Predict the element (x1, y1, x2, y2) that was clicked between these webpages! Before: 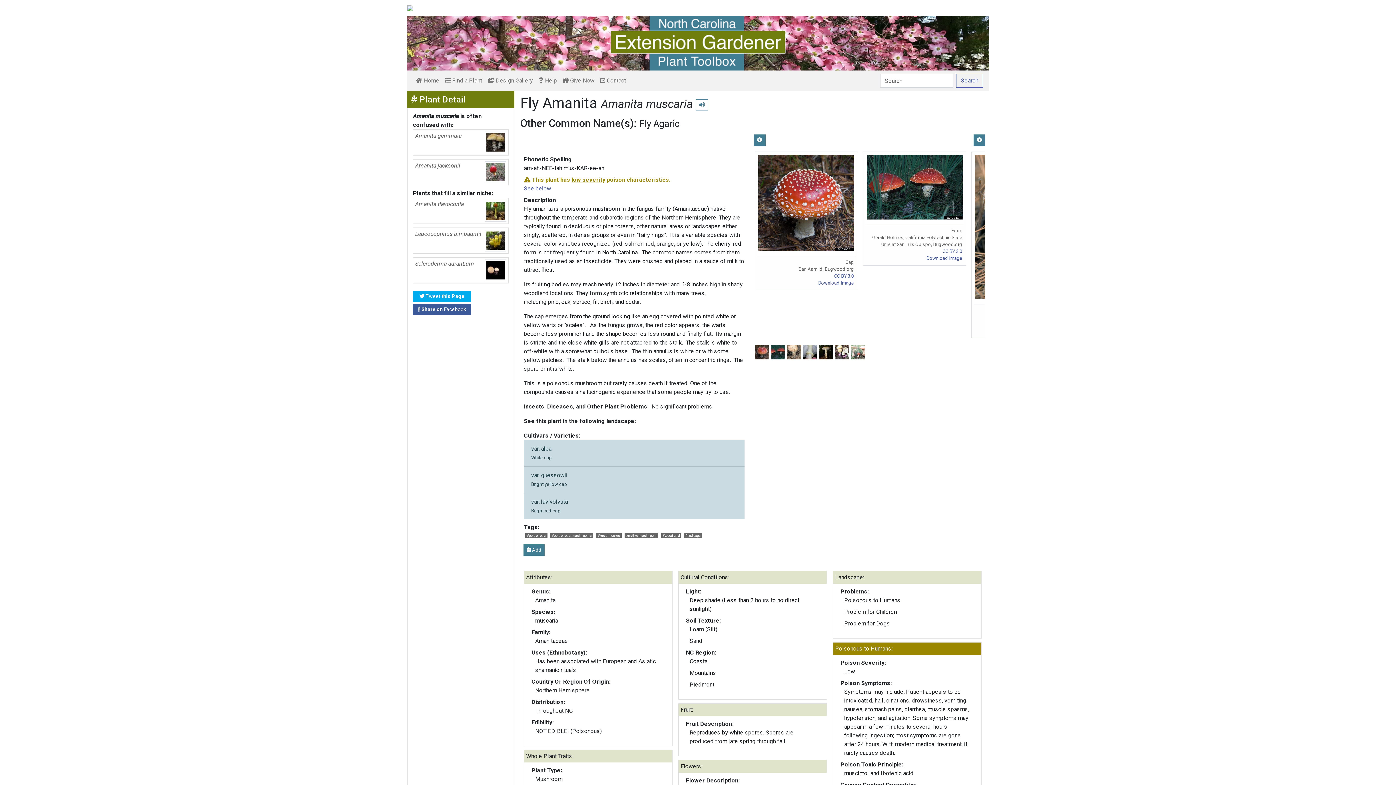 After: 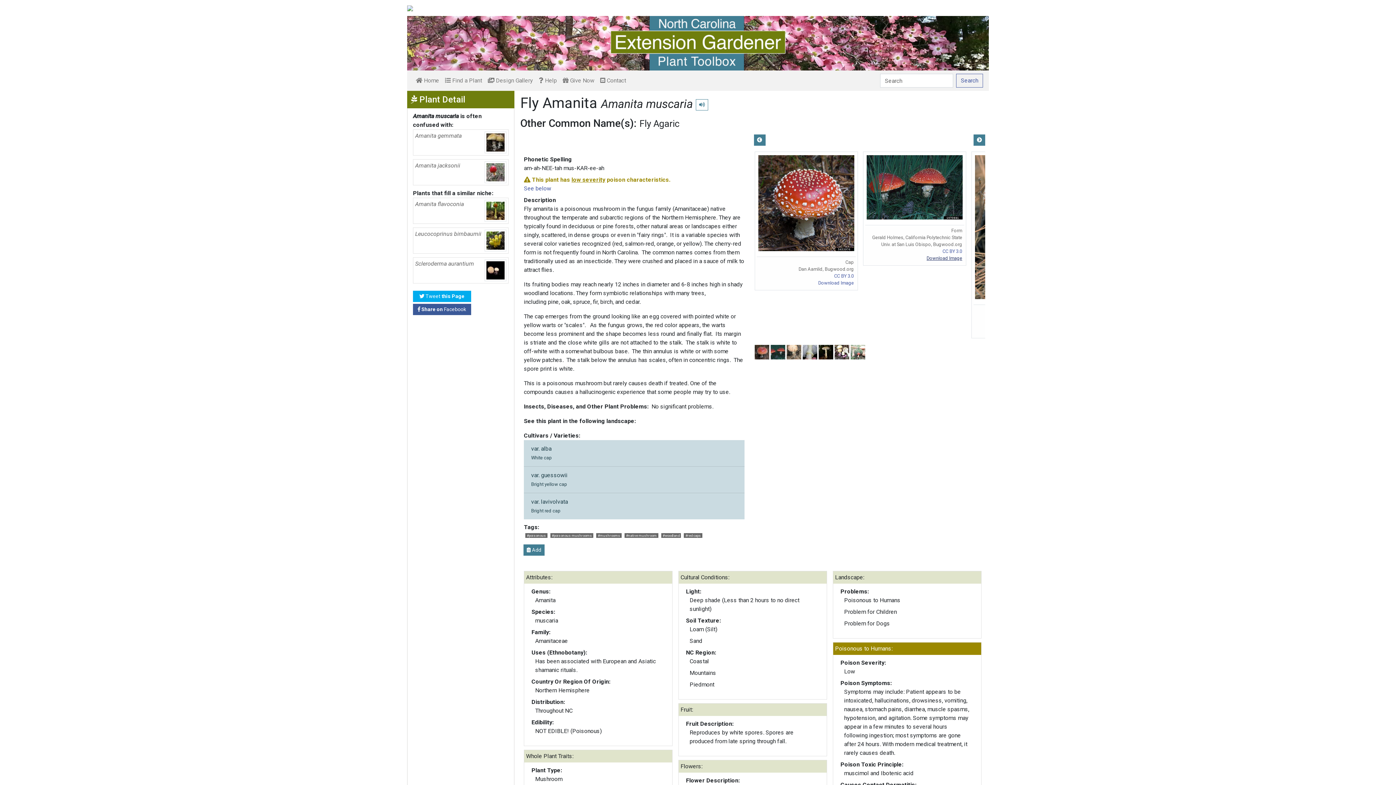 Action: bbox: (926, 255, 962, 261) label: Download Image